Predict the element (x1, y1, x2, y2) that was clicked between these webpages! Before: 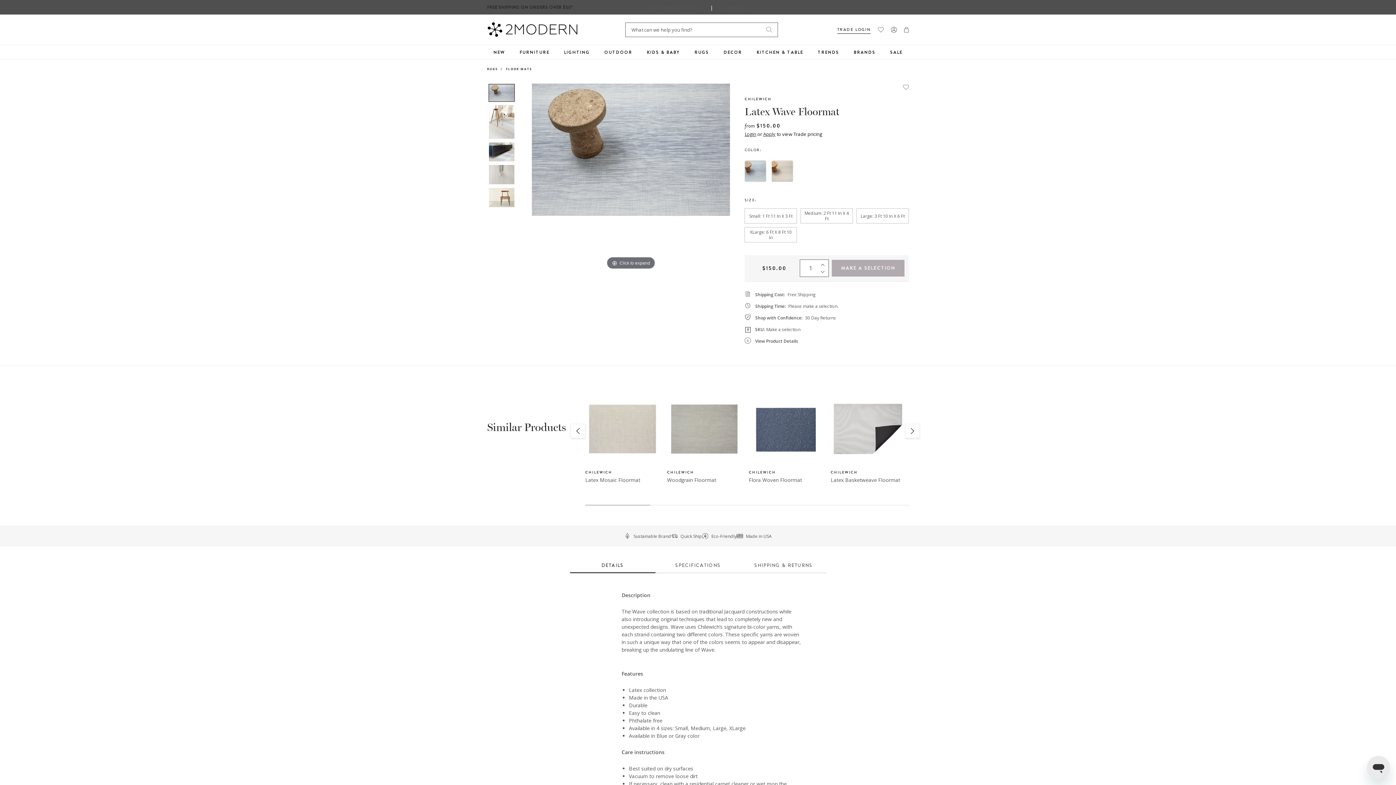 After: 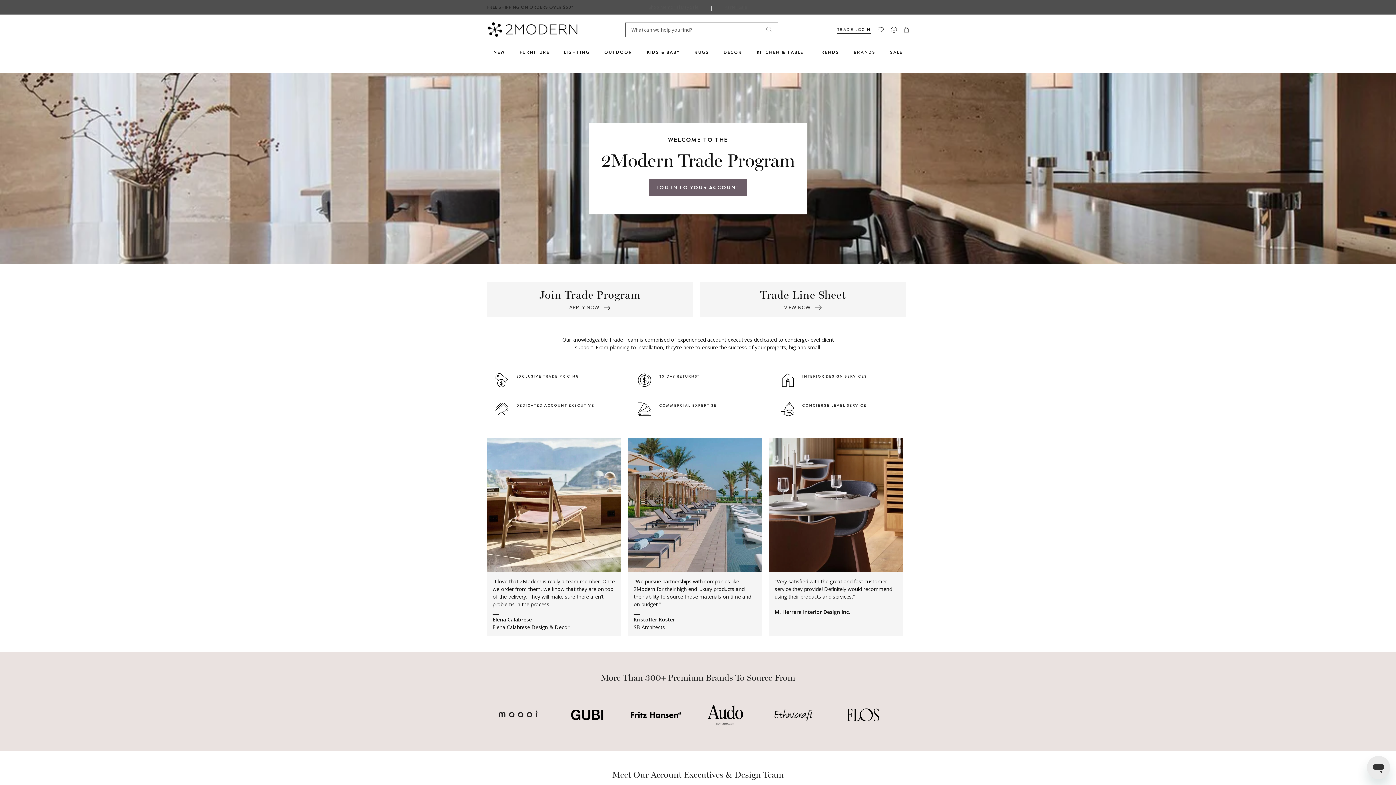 Action: bbox: (763, 130, 775, 137) label: Apply